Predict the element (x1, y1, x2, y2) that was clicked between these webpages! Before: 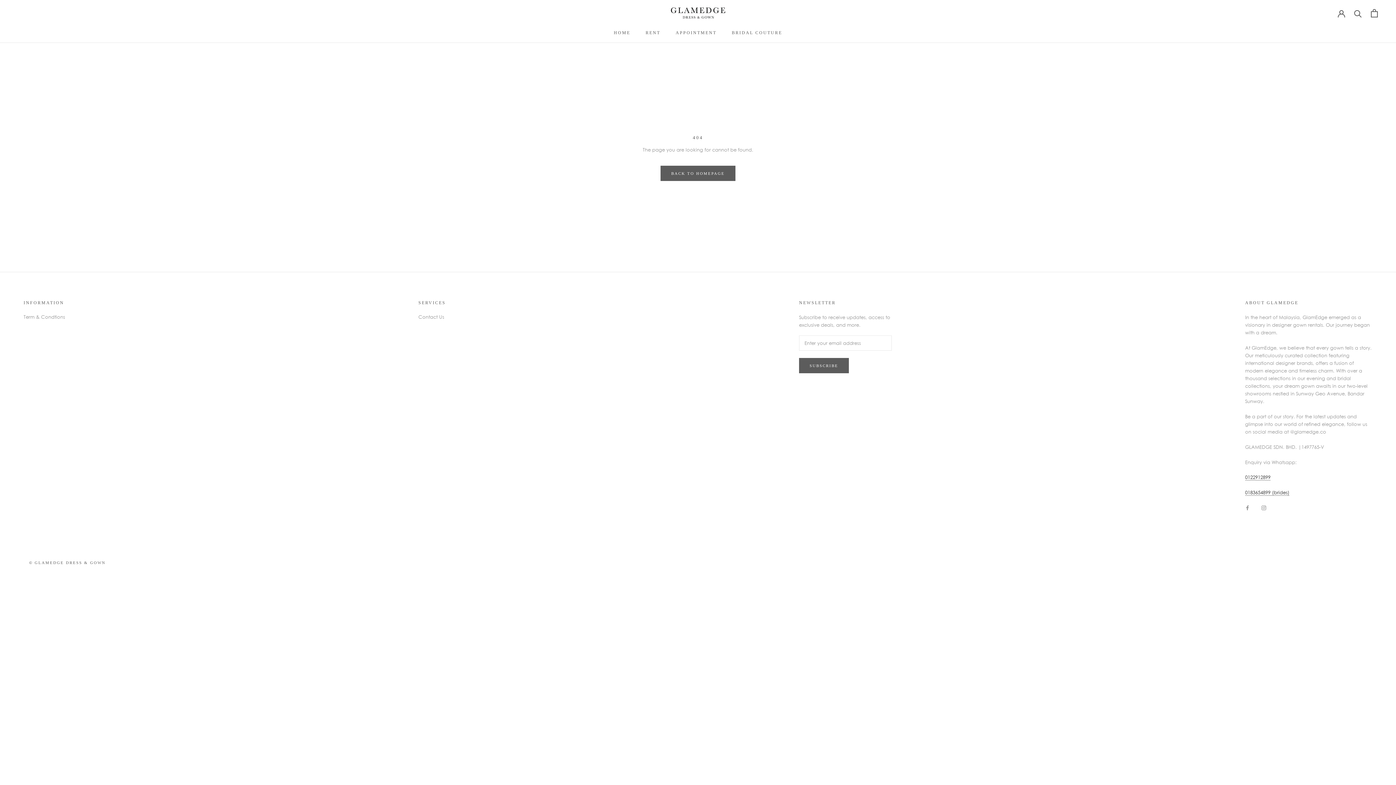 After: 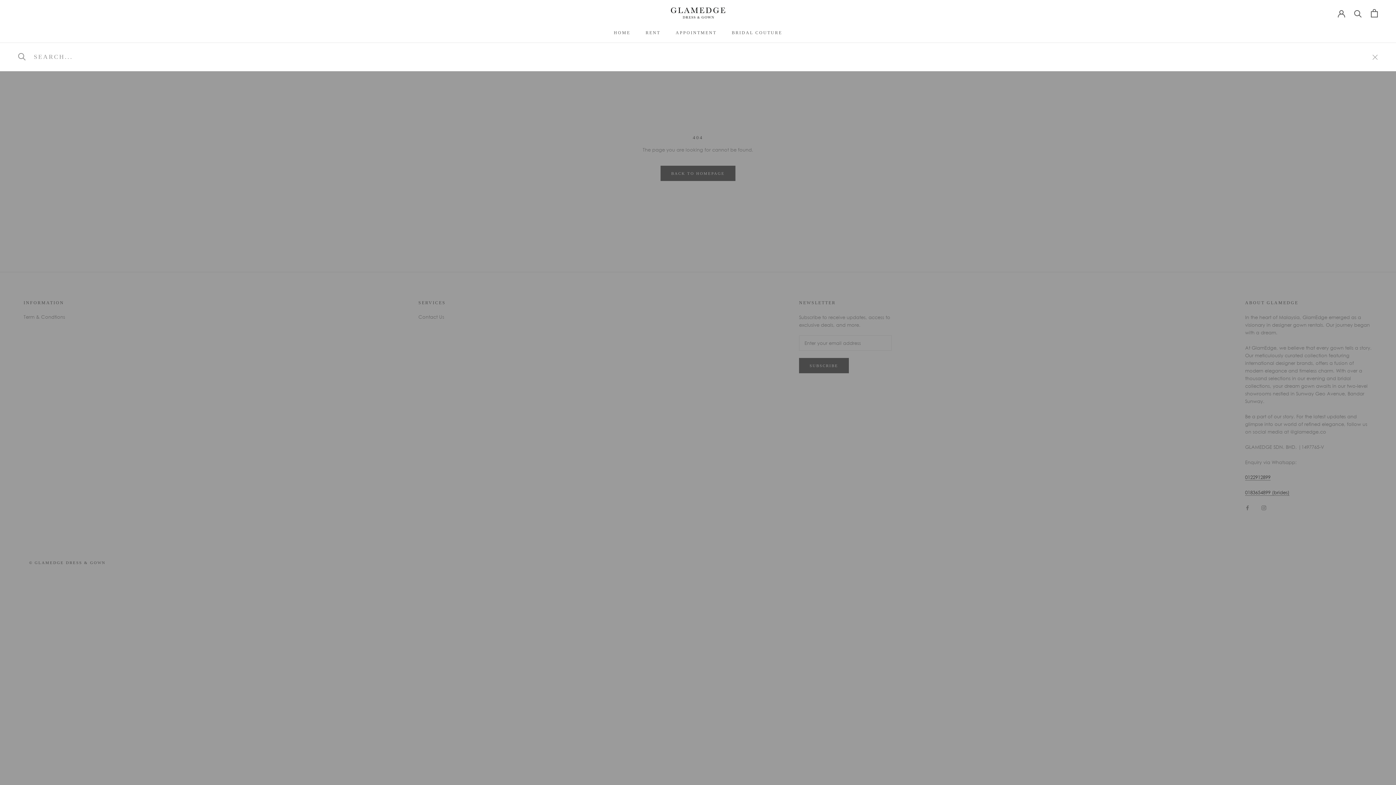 Action: label: Search bbox: (1354, 9, 1362, 16)